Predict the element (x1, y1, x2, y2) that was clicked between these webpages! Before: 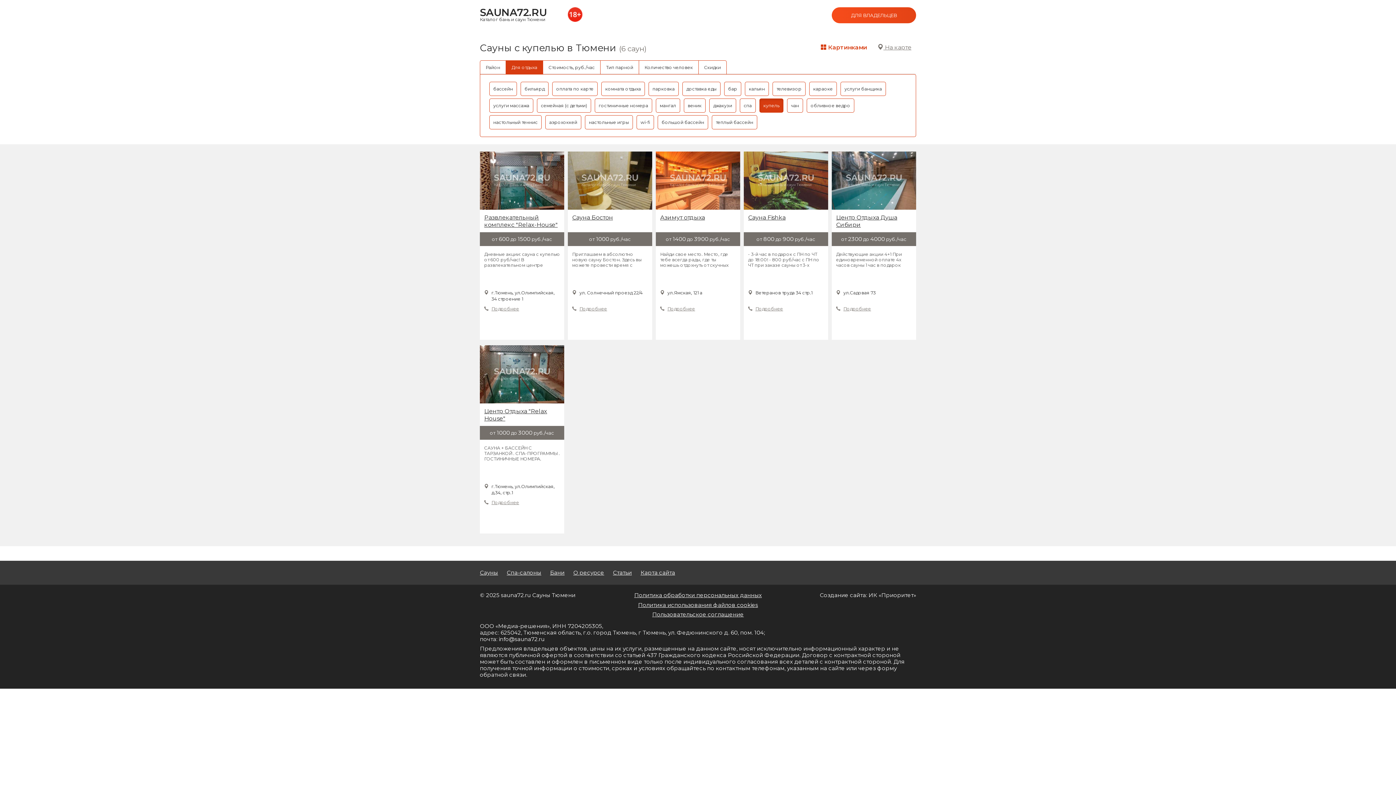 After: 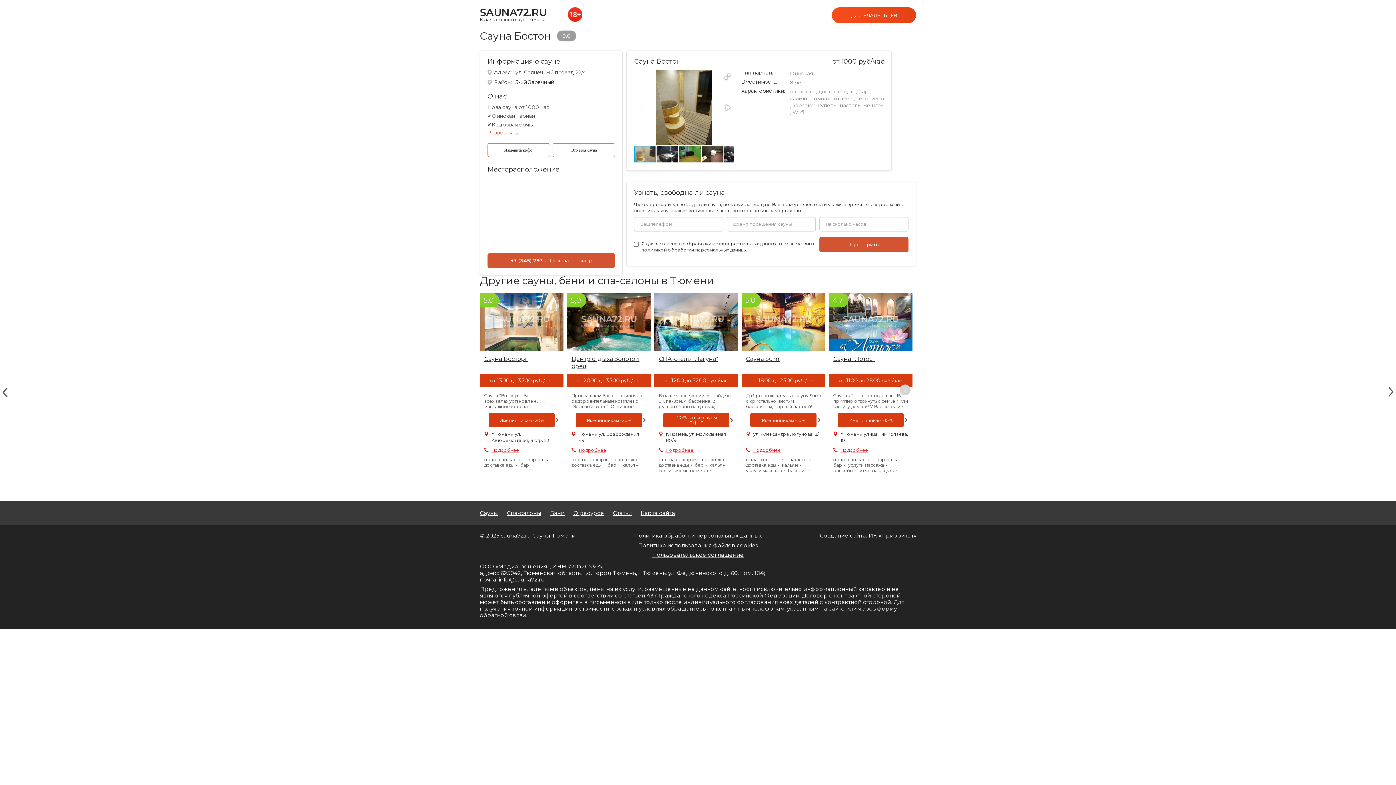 Action: bbox: (568, 151, 652, 209)